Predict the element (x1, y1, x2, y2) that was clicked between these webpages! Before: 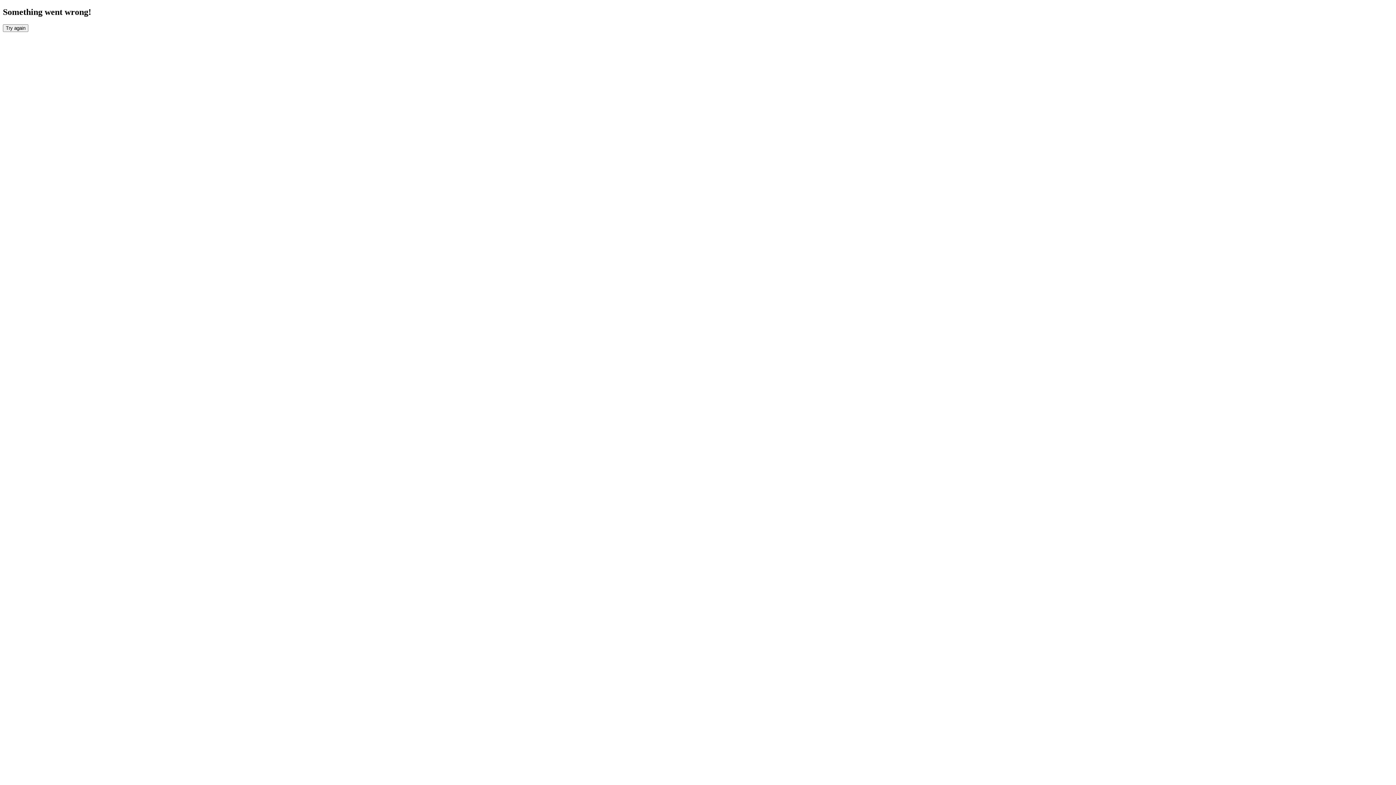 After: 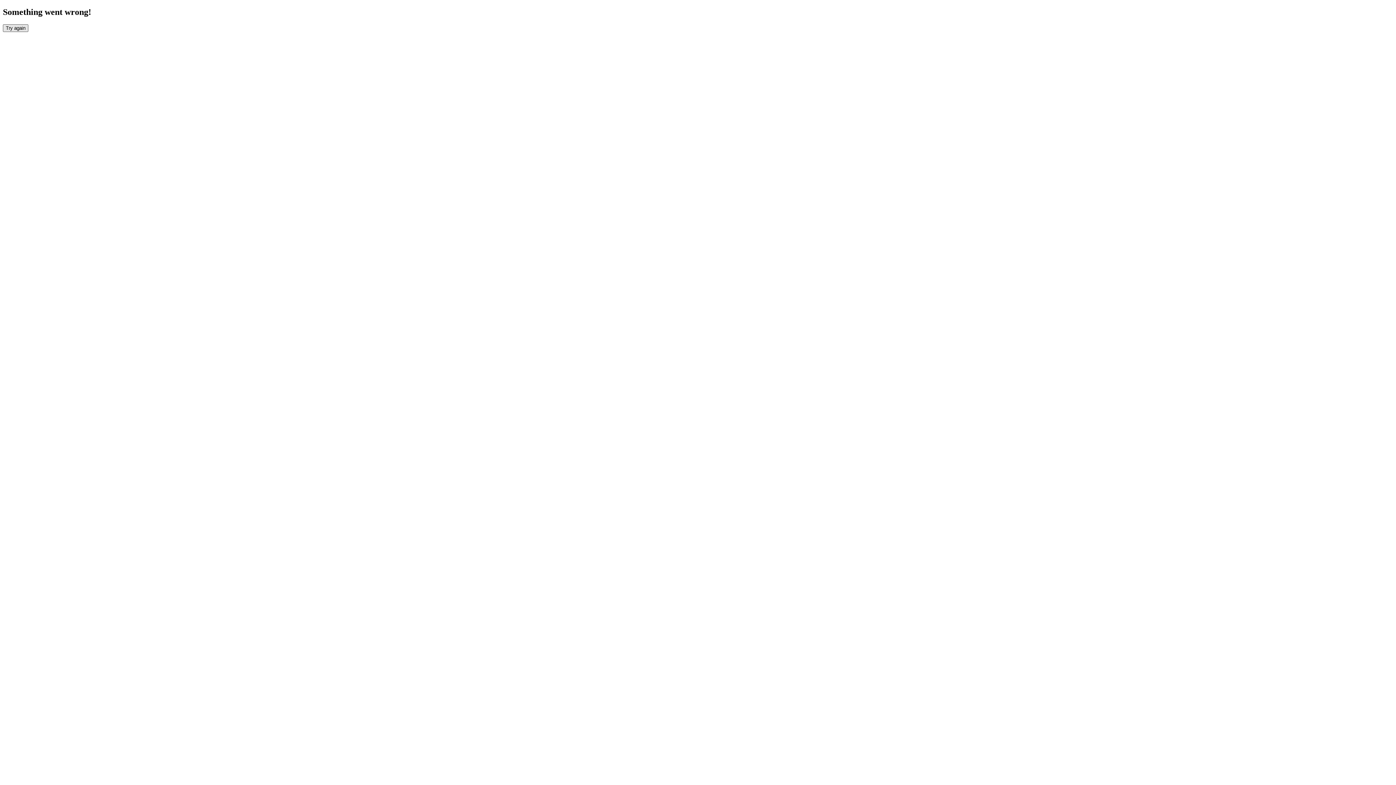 Action: label: Try again bbox: (2, 24, 28, 31)